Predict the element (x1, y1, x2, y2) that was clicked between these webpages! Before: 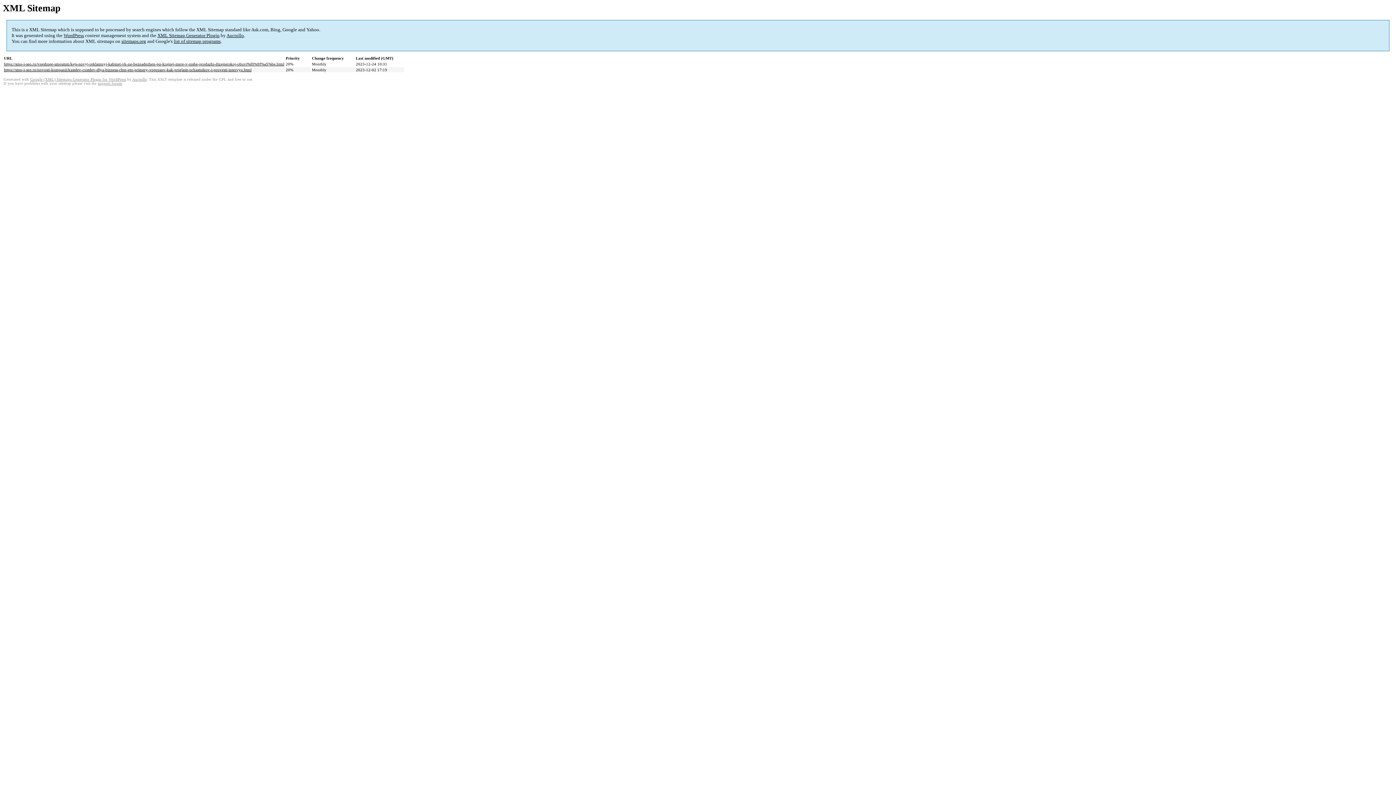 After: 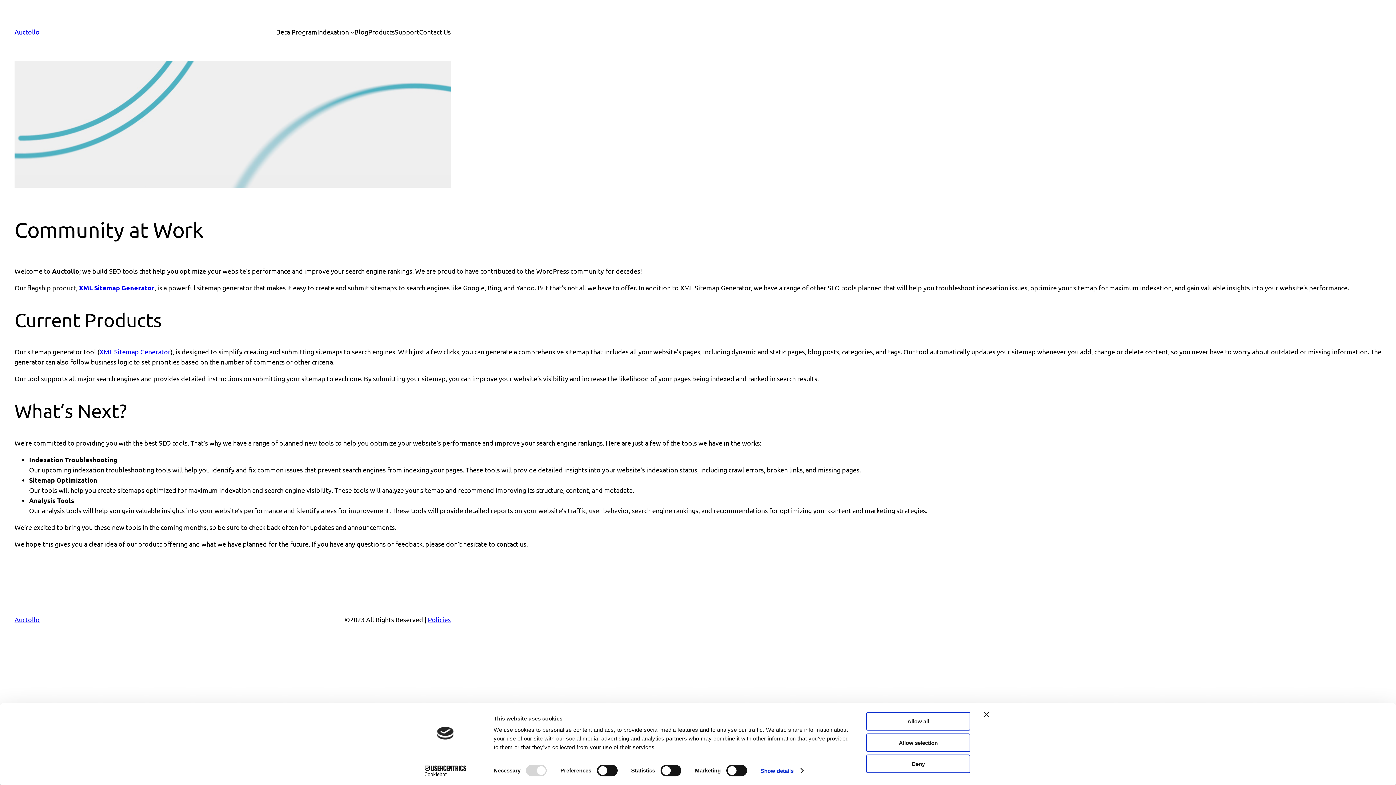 Action: bbox: (30, 77, 126, 81) label: Google (XML) Sitemaps Generator Plugin for WordPress